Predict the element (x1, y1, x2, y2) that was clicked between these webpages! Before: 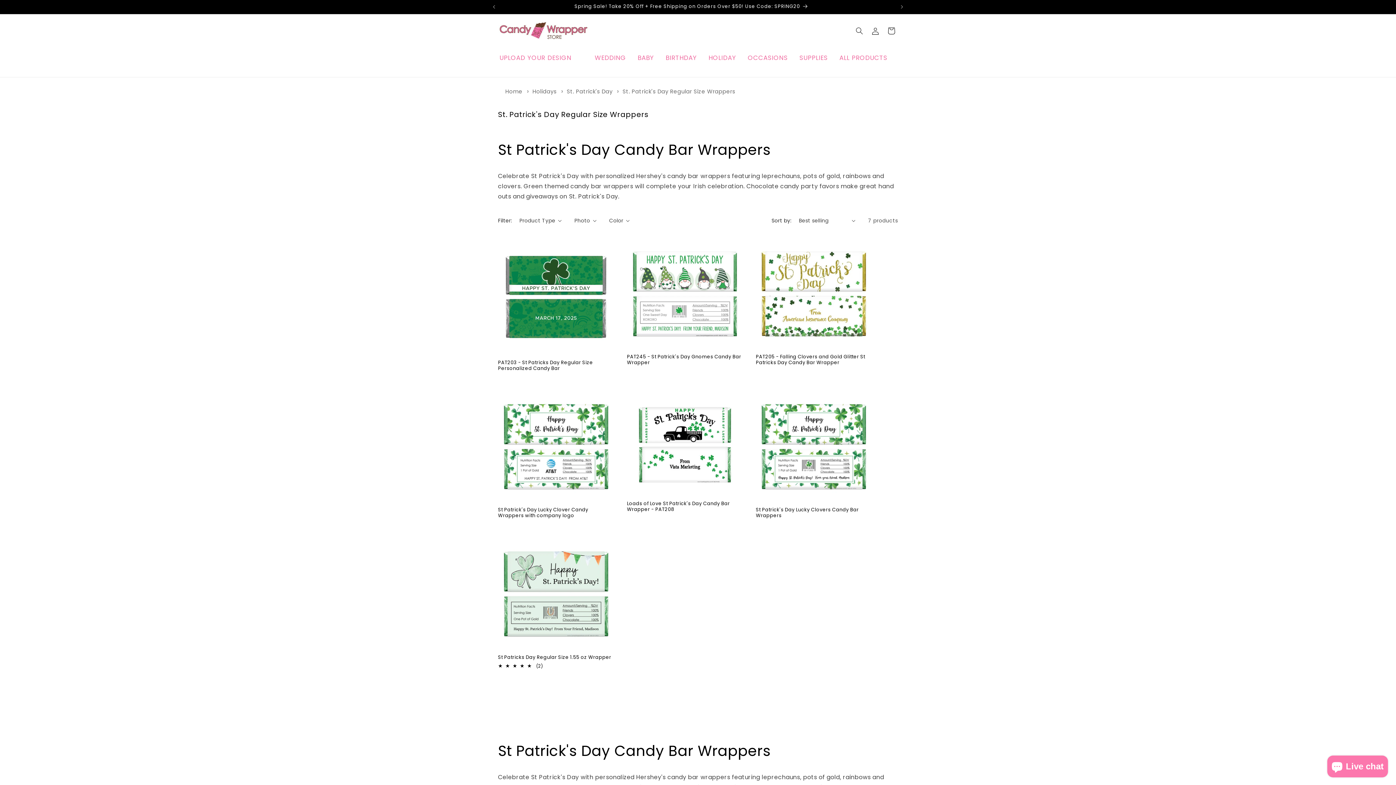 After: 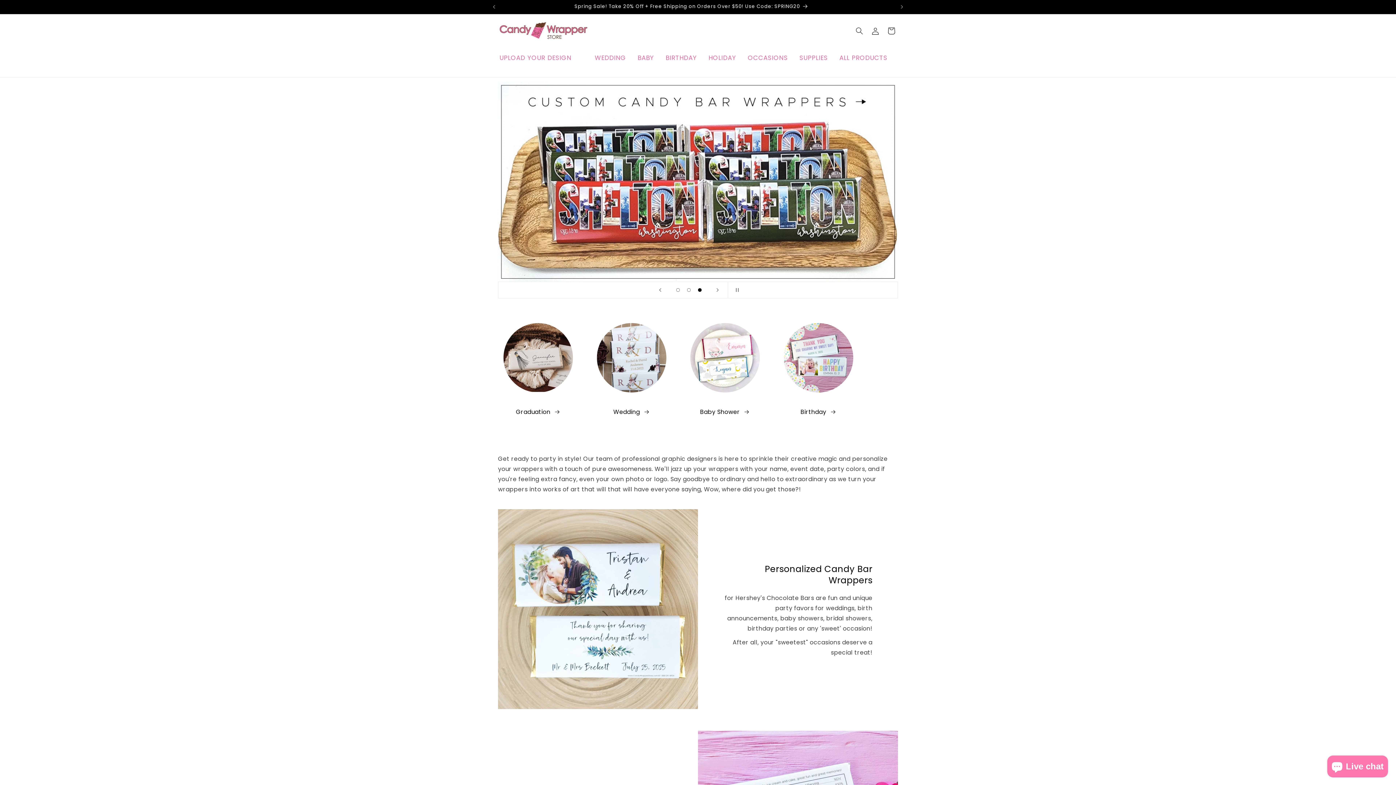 Action: bbox: (505, 87, 522, 95) label: Home